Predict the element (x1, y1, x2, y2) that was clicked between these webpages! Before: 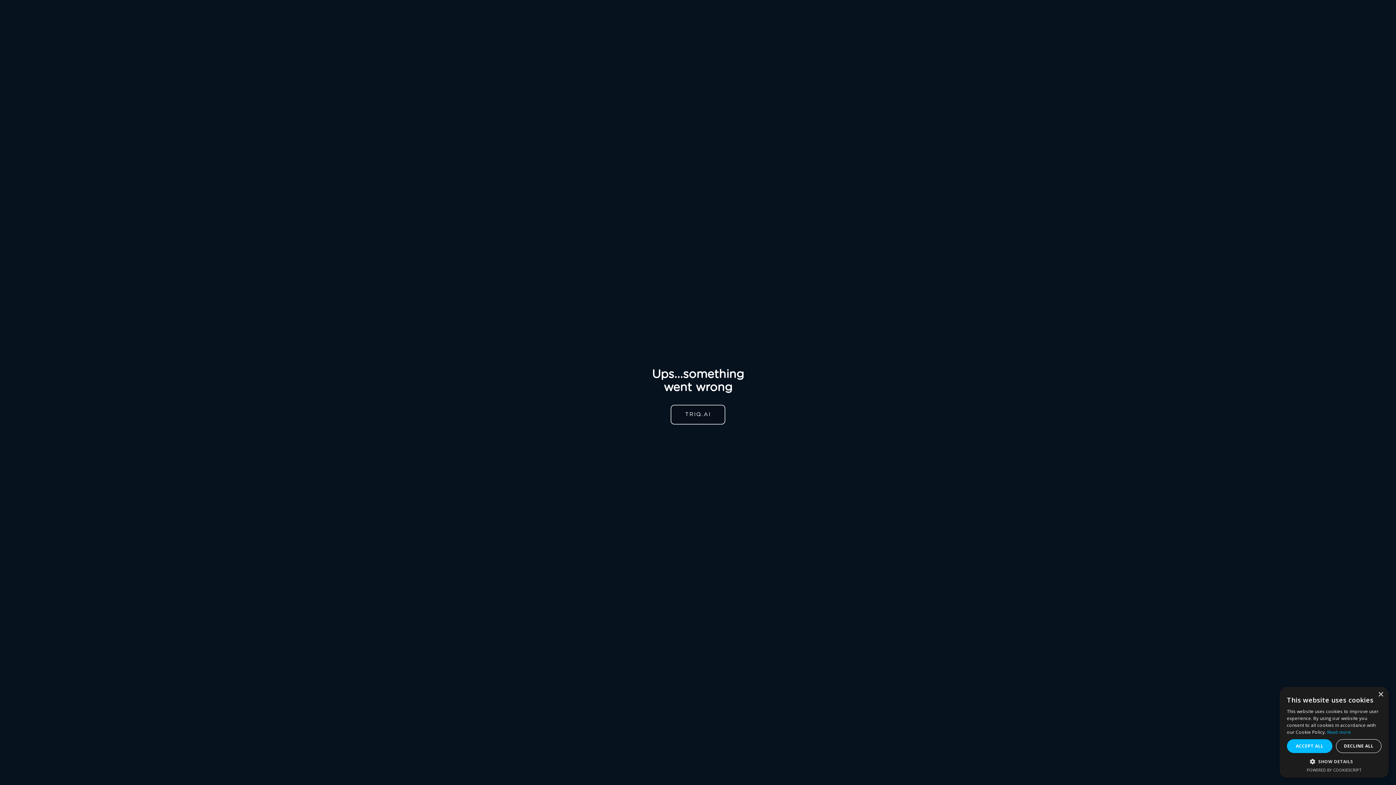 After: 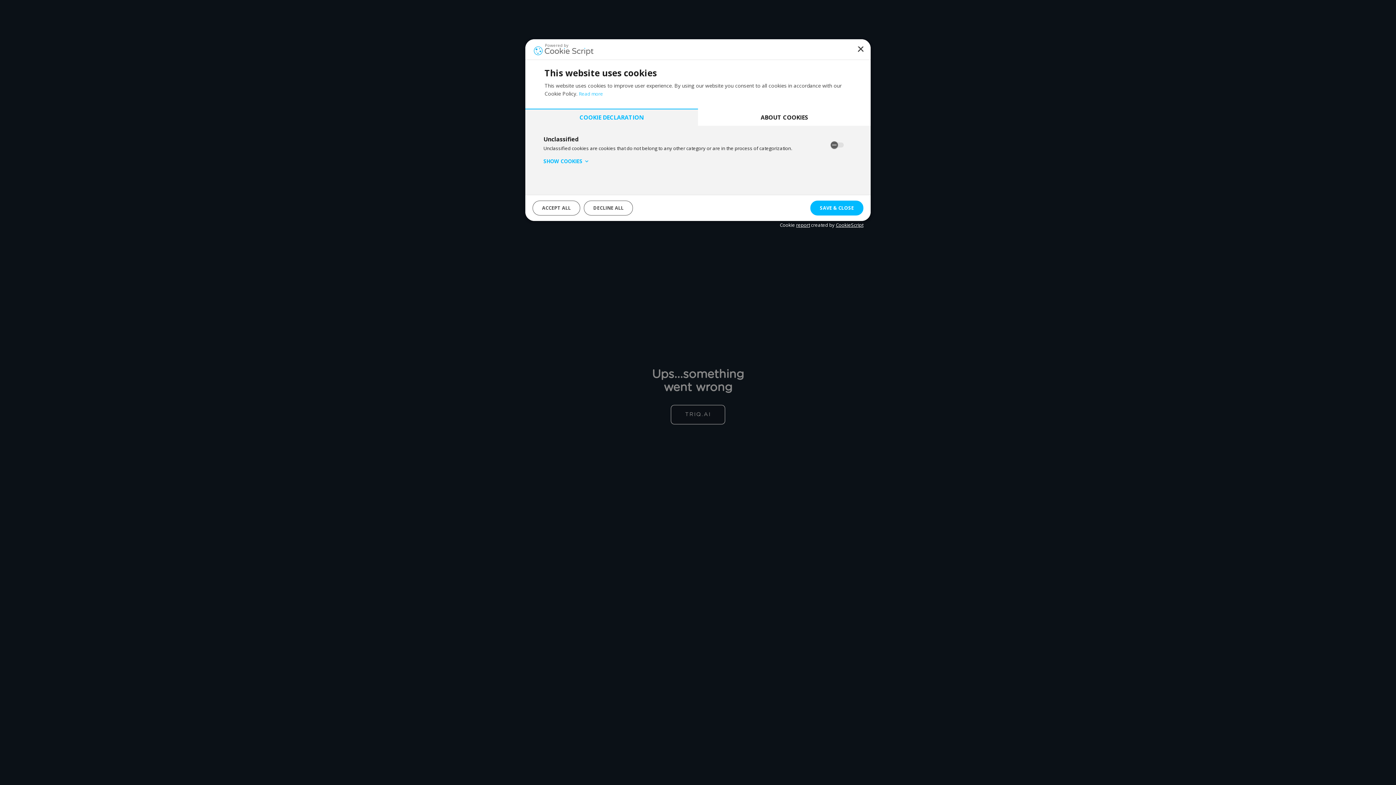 Action: bbox: (1287, 758, 1381, 765) label:  SHOW DETAILS